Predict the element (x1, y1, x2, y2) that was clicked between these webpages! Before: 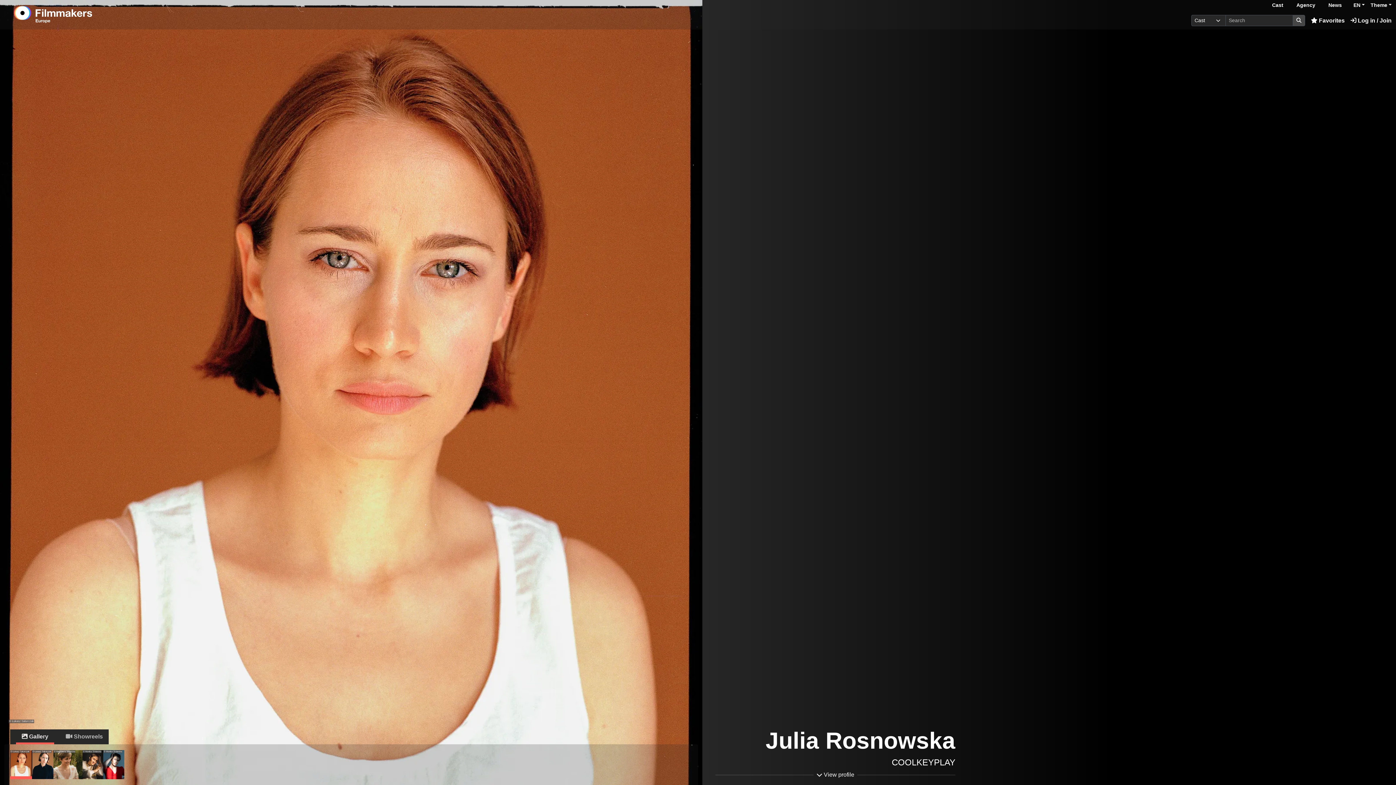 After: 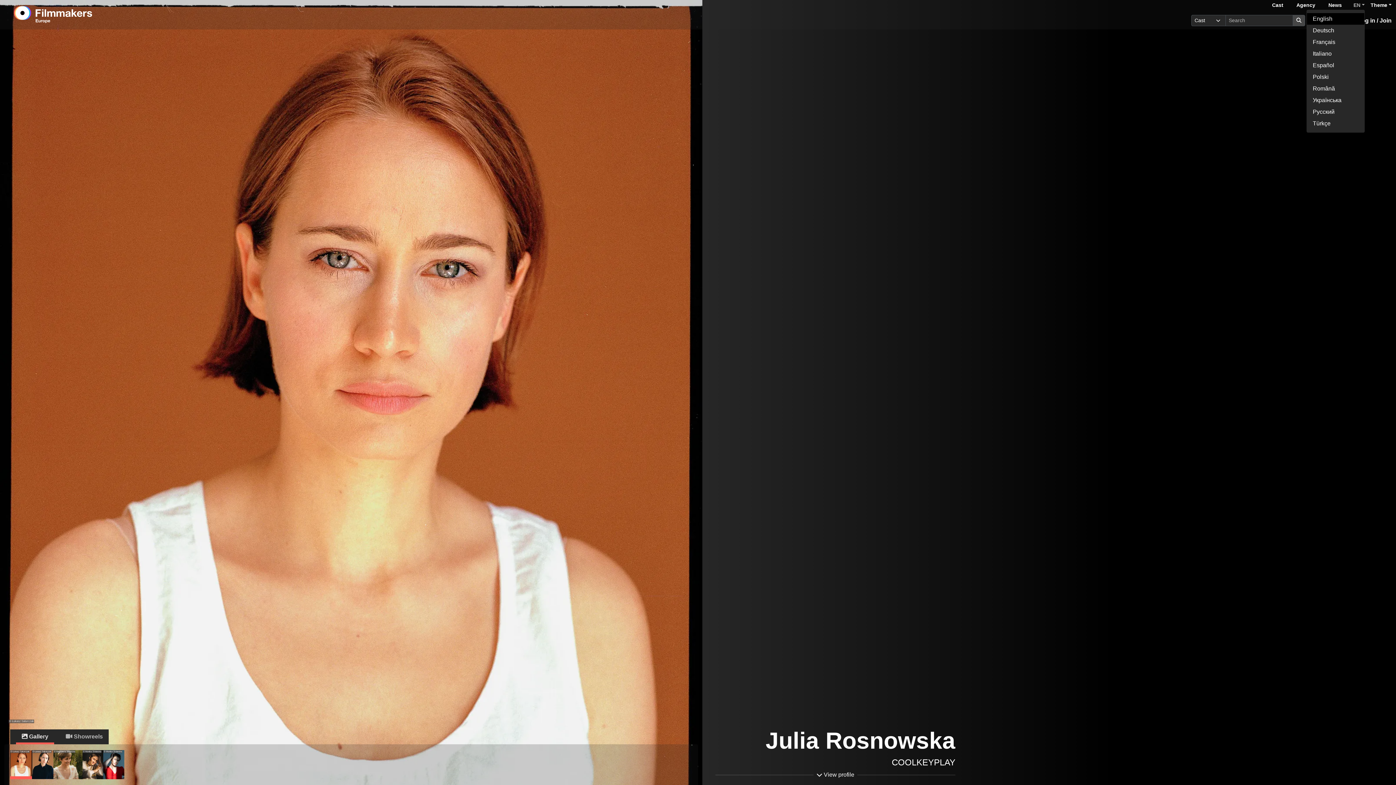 Action: label: EN bbox: (1353, 1, 1365, 9)